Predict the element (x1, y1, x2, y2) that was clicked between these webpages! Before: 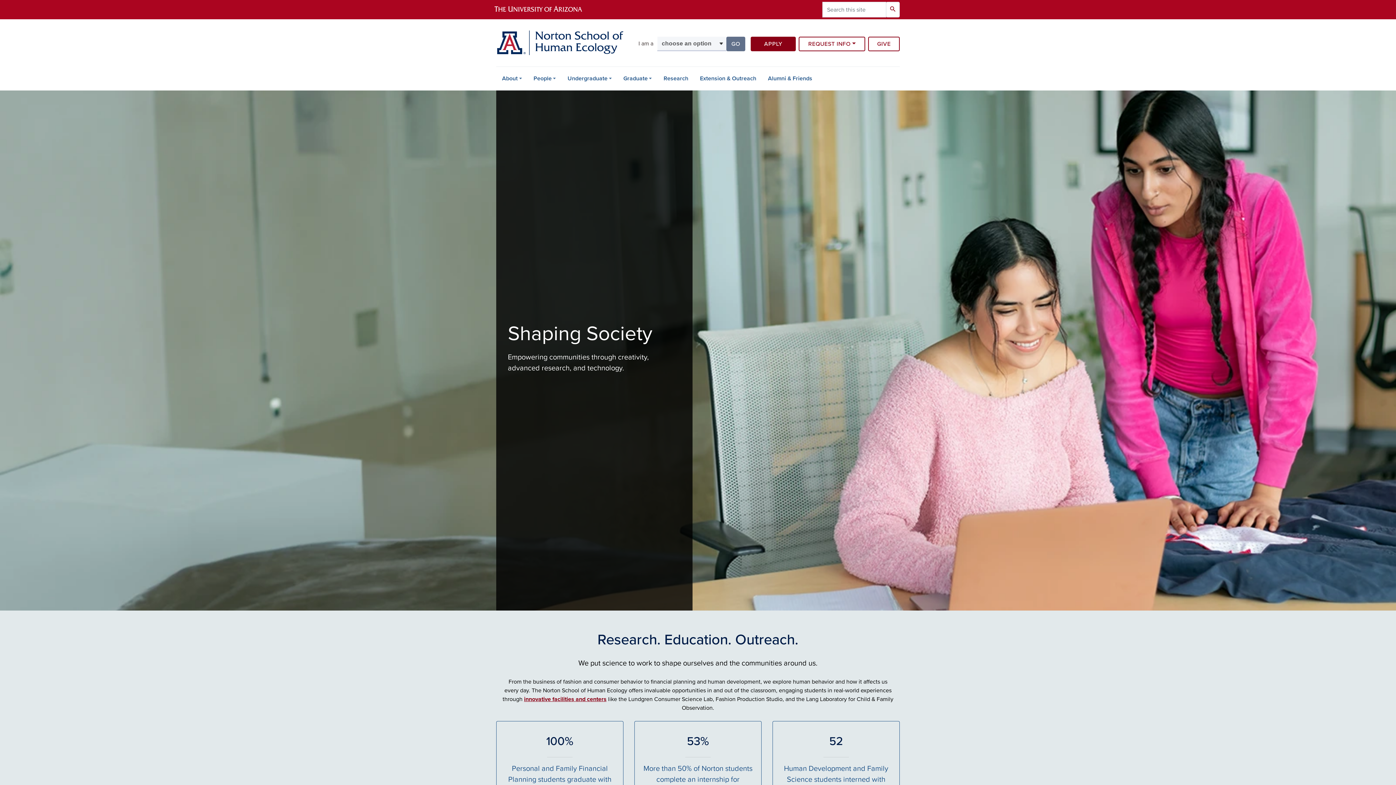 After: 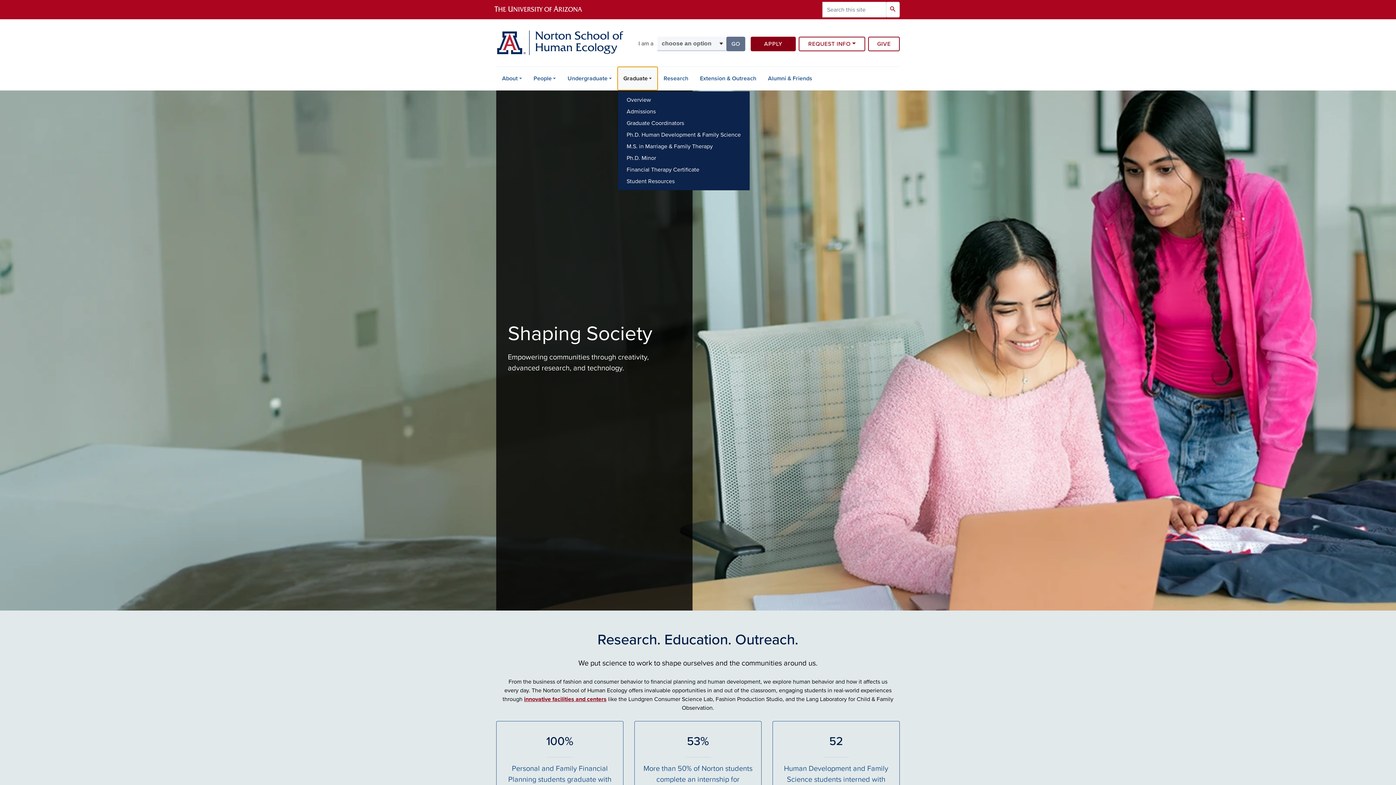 Action: bbox: (617, 67, 657, 90) label: Graduate